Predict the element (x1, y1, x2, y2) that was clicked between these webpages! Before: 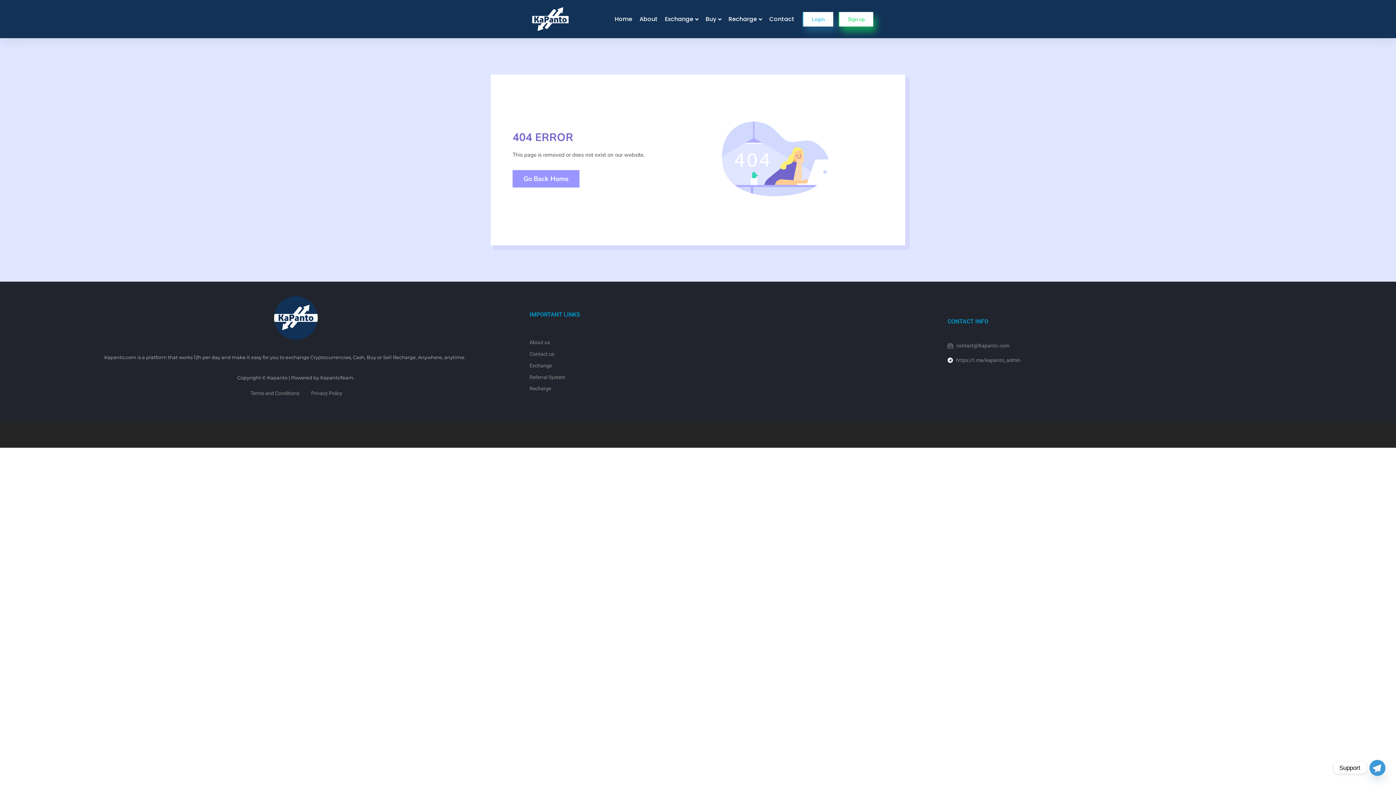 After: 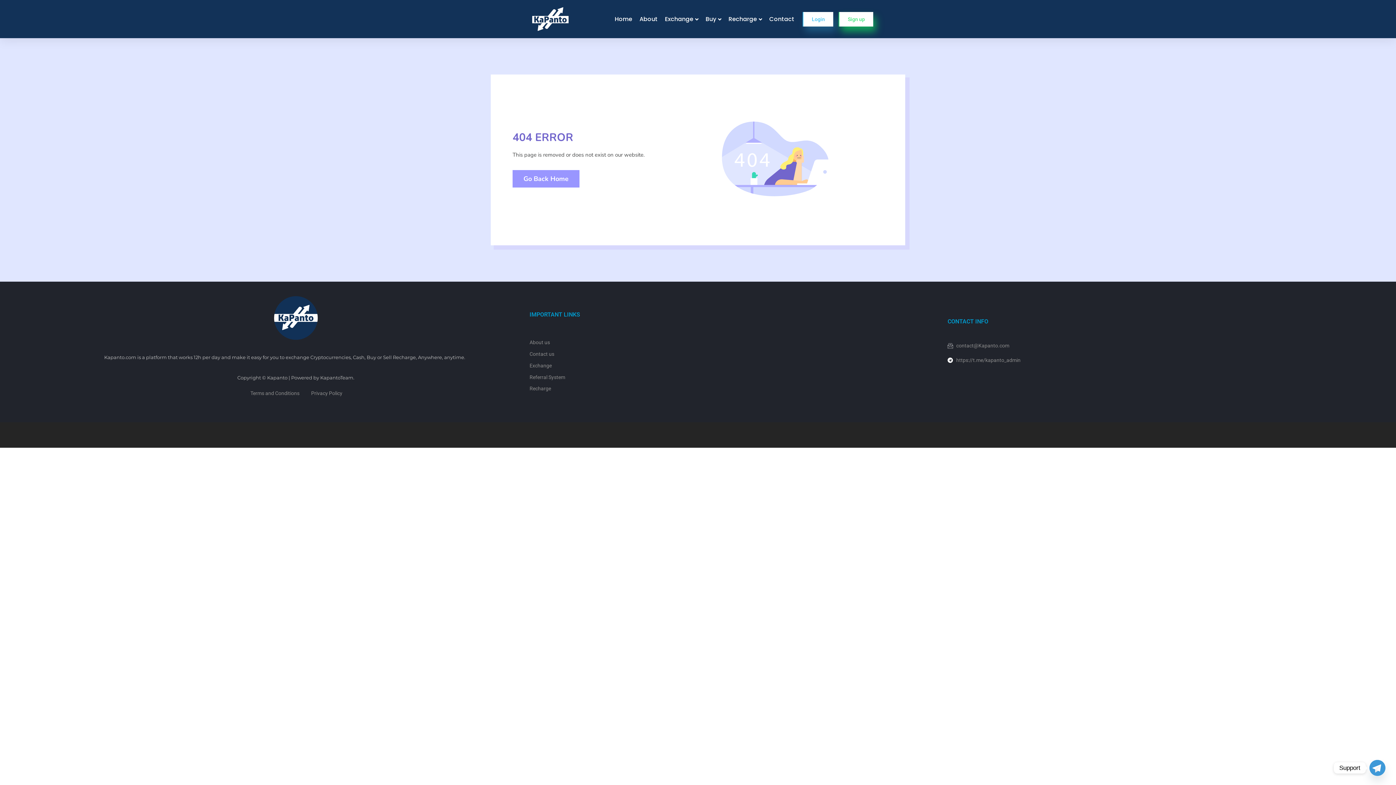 Action: bbox: (1369, 760, 1385, 776) label: Telegram